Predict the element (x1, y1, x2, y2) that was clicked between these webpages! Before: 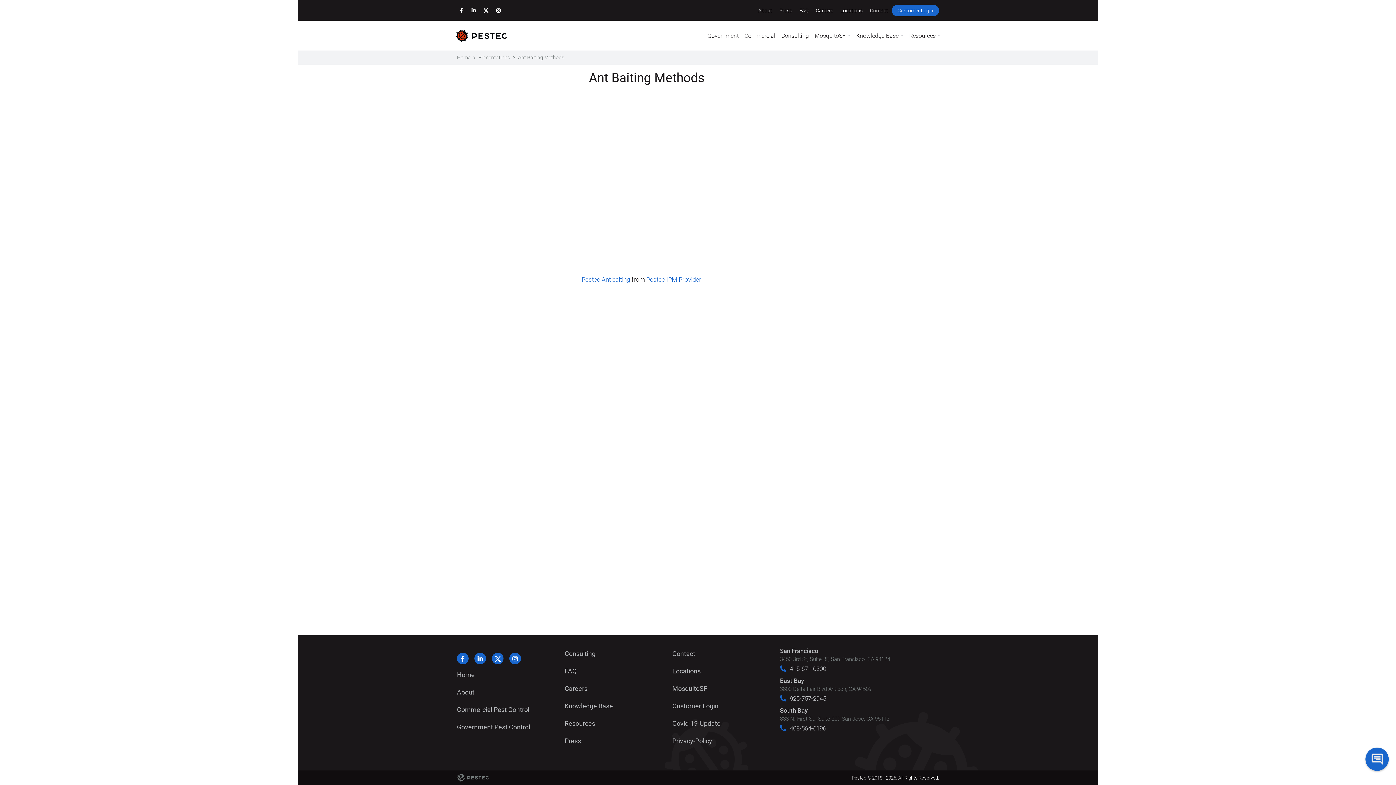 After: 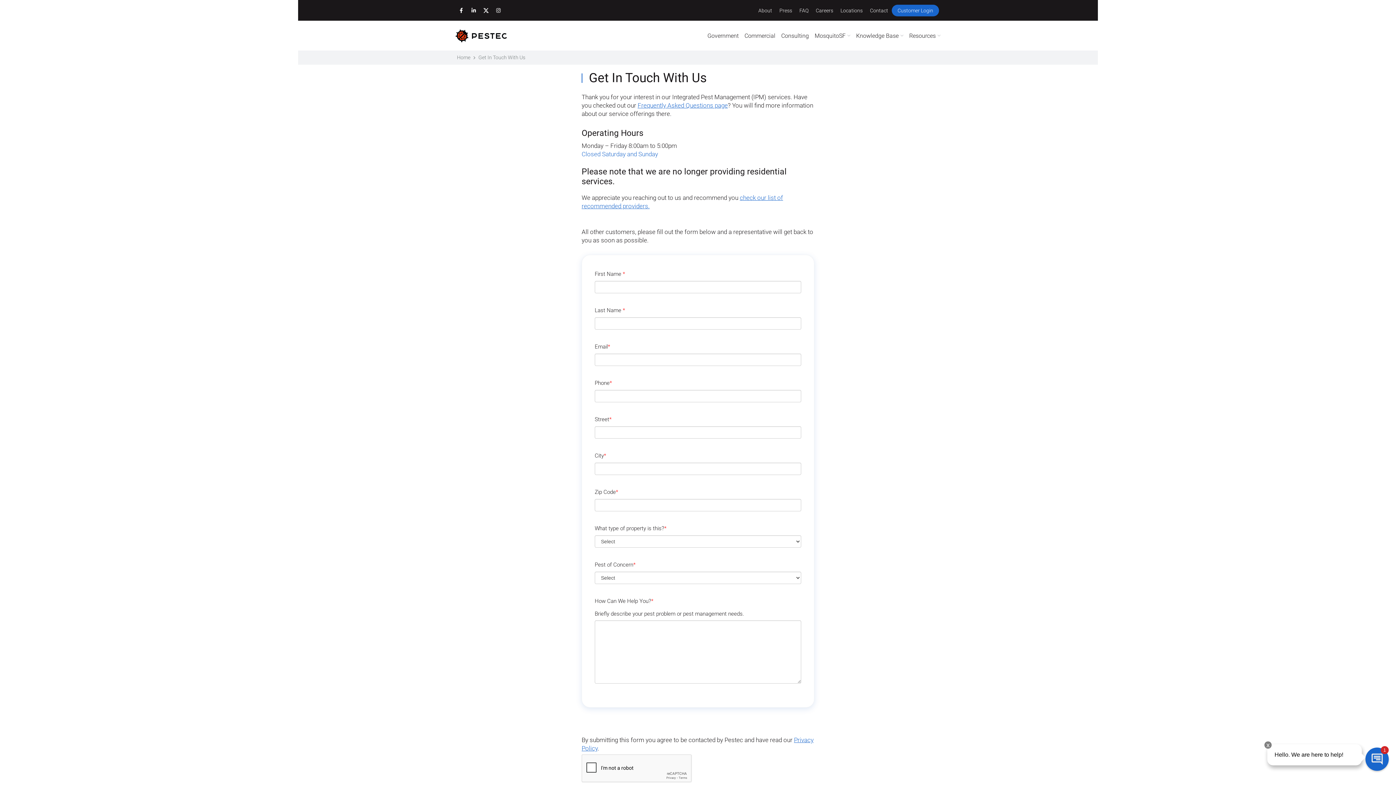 Action: label: Contact bbox: (866, 4, 892, 16)